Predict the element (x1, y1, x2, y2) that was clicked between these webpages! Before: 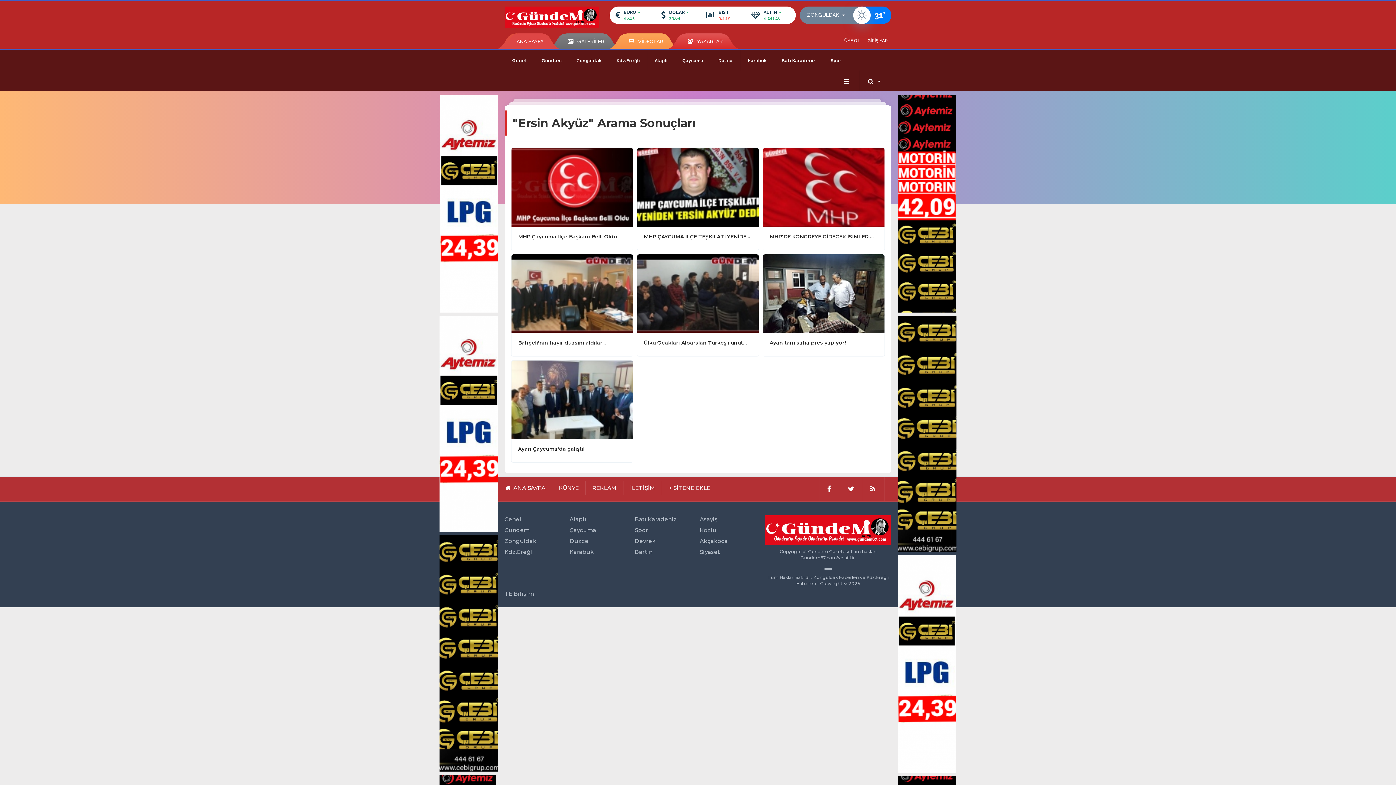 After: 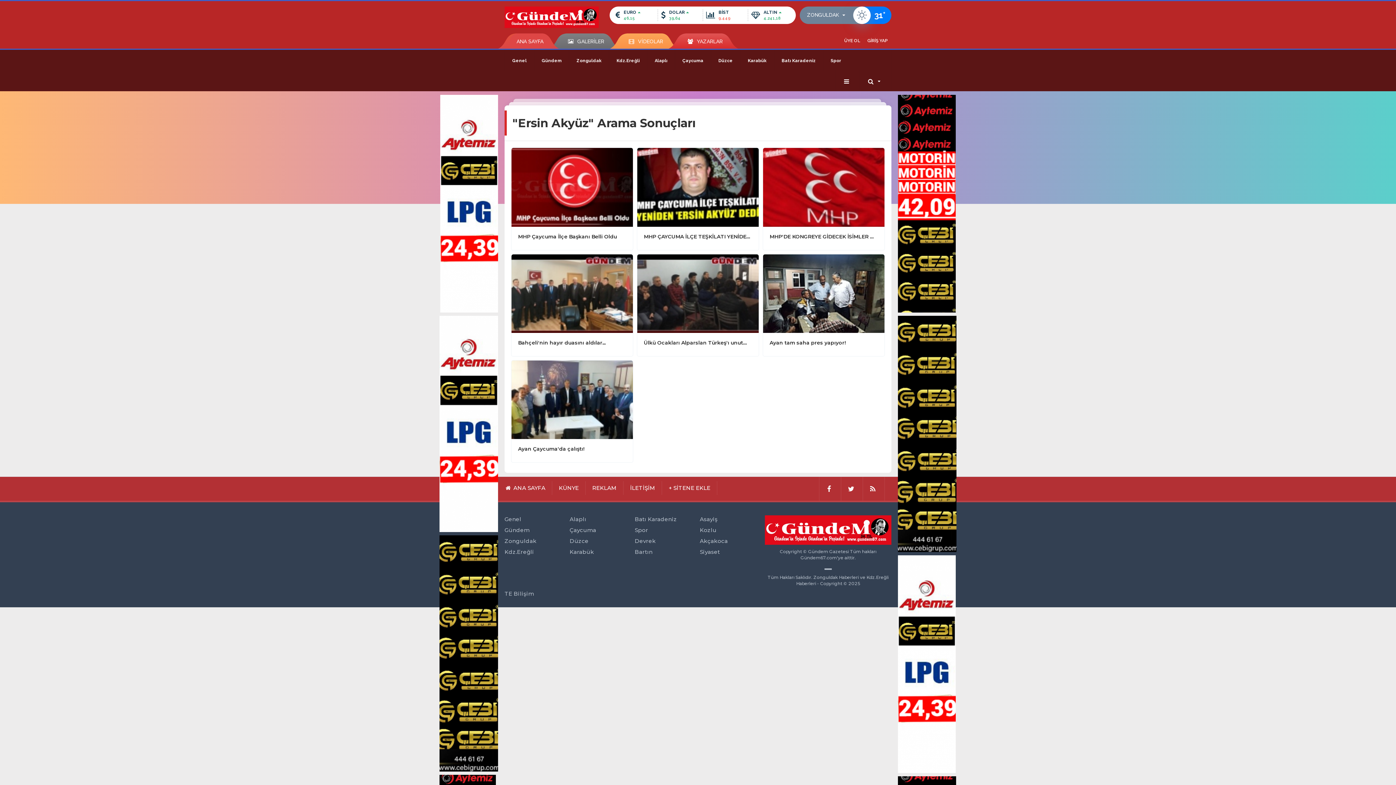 Action: label: TE Bilişim bbox: (504, 590, 534, 597)